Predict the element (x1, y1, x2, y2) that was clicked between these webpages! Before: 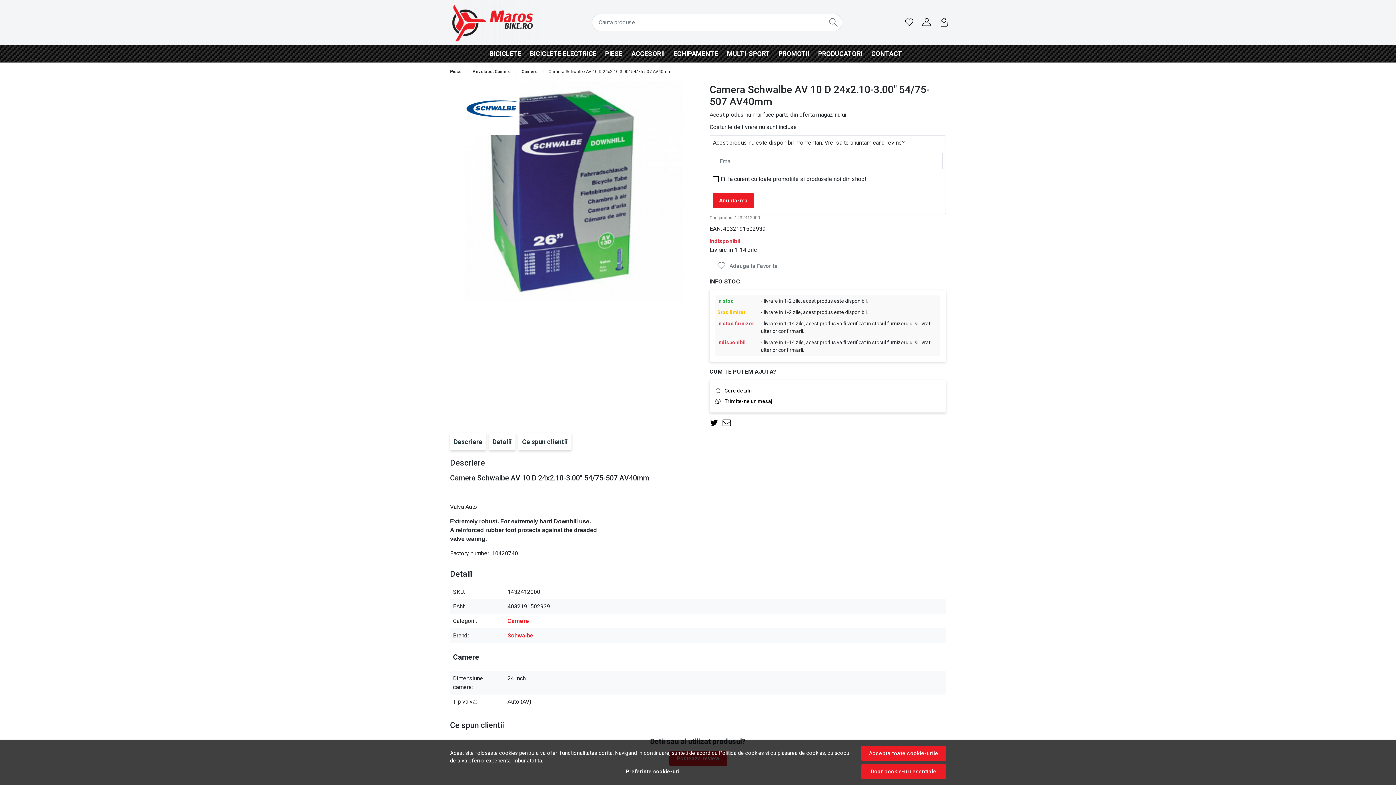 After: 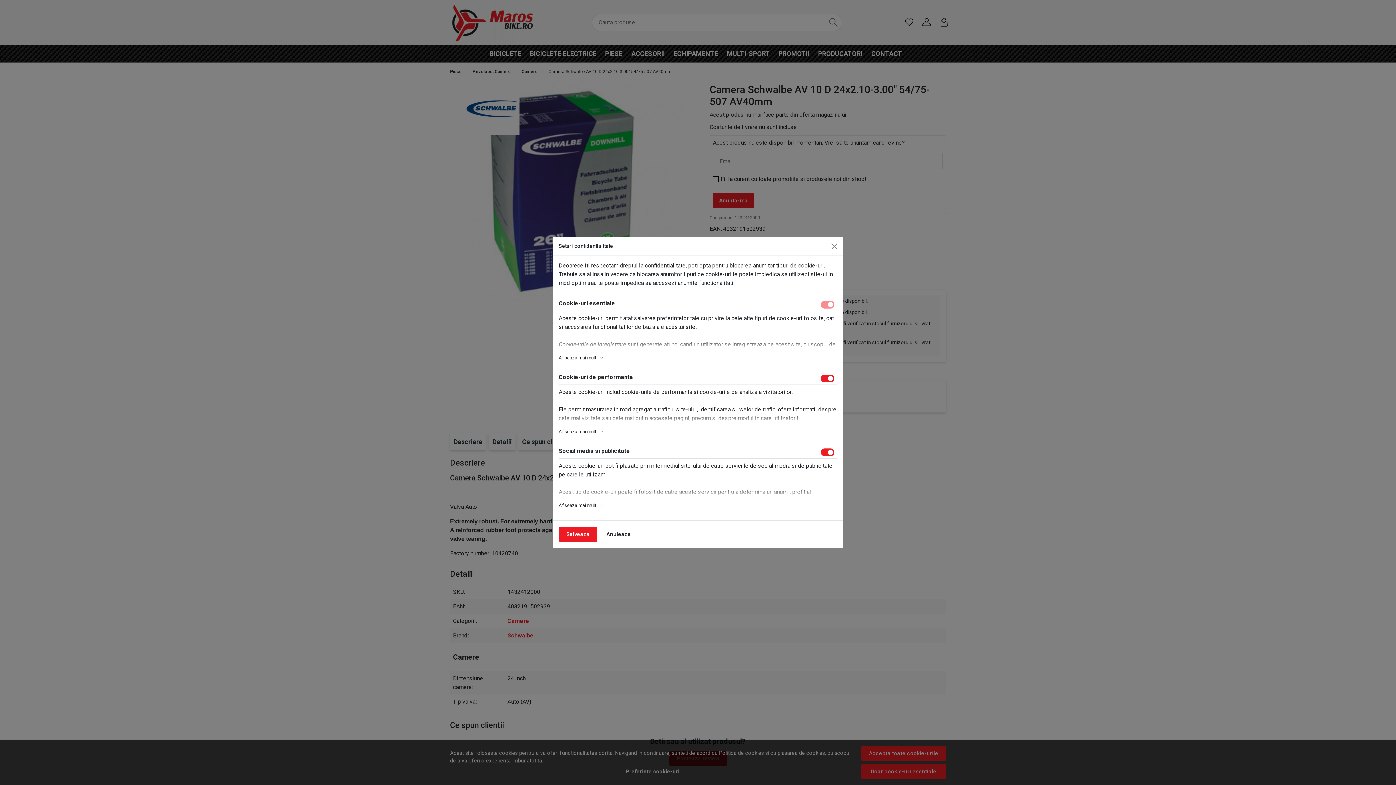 Action: bbox: (450, 767, 855, 776) label: Preferinte cookie-uri